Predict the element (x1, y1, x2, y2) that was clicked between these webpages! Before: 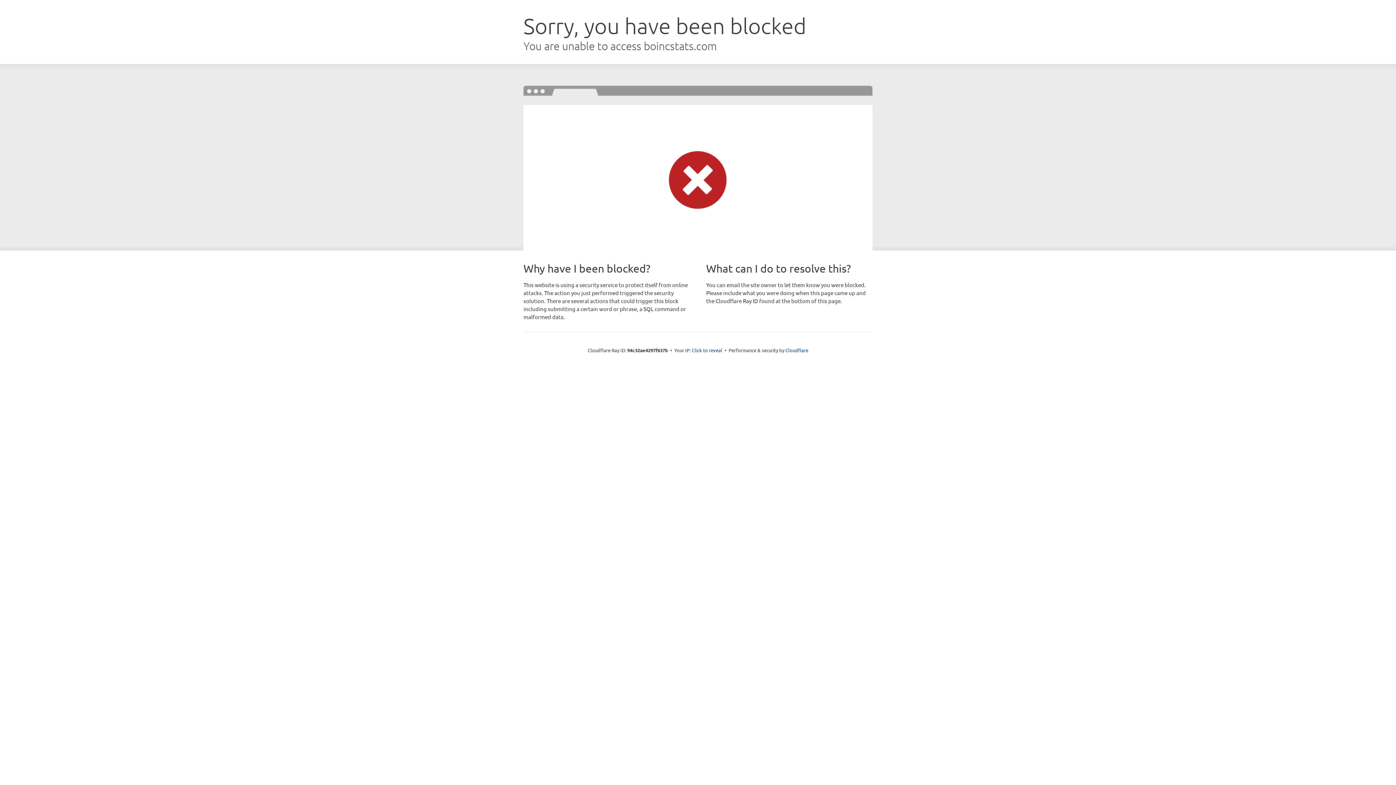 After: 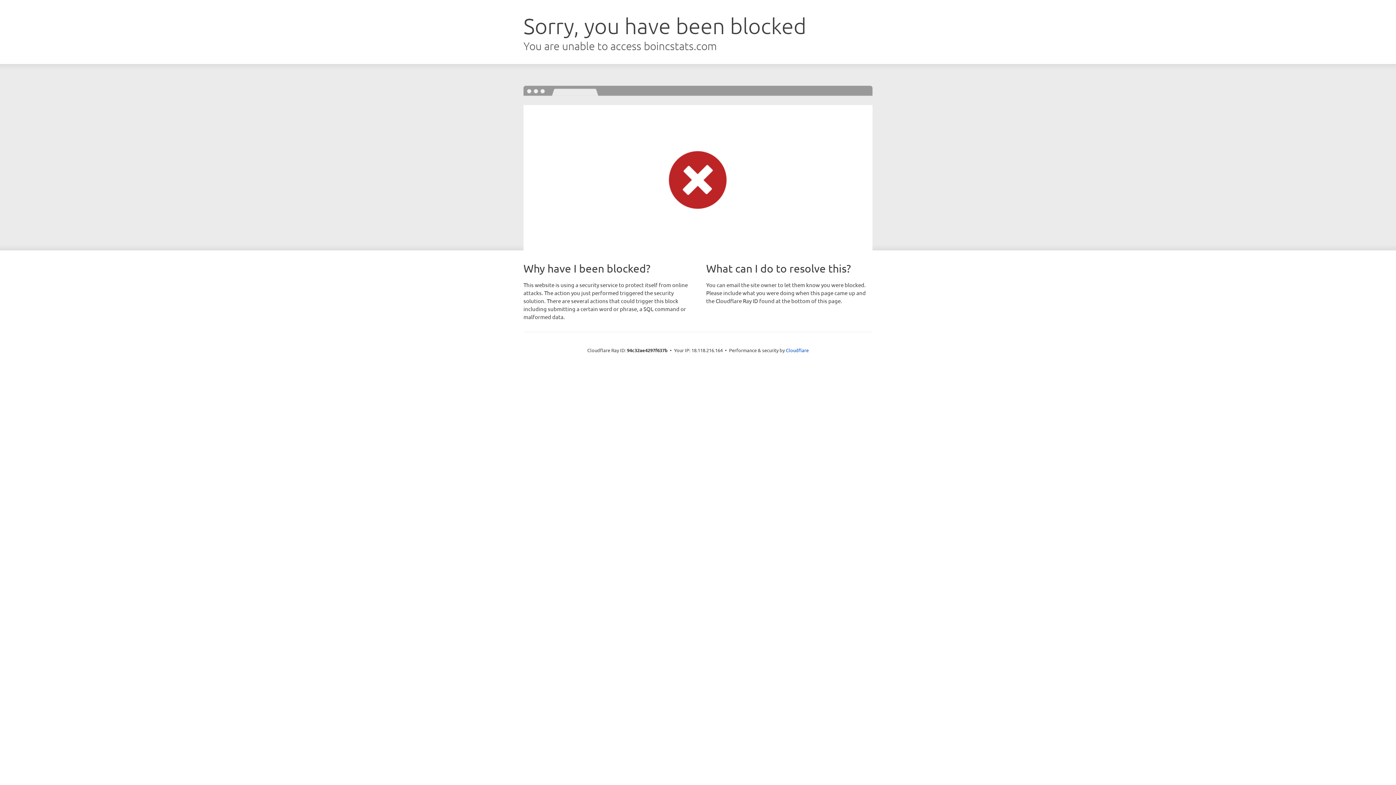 Action: label: Click to reveal bbox: (692, 346, 722, 353)